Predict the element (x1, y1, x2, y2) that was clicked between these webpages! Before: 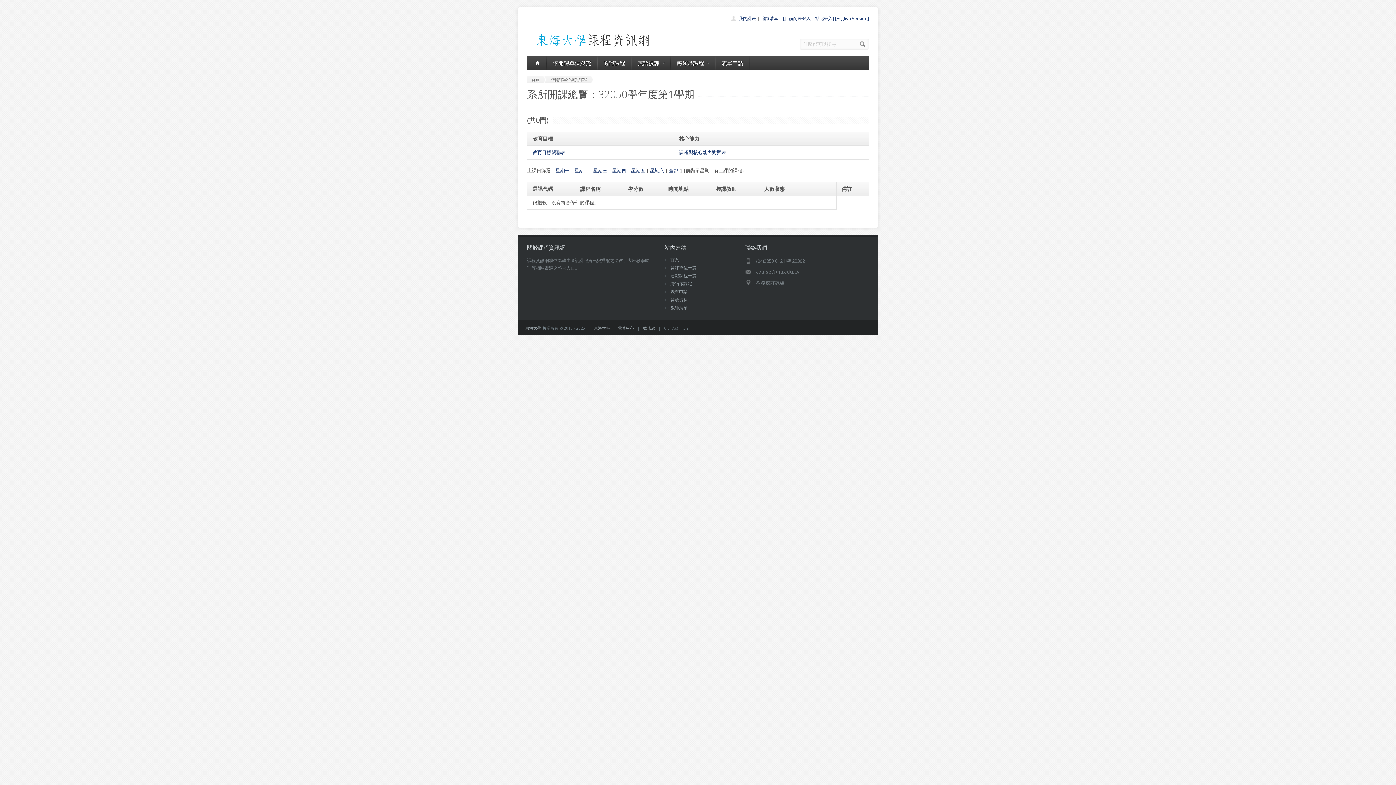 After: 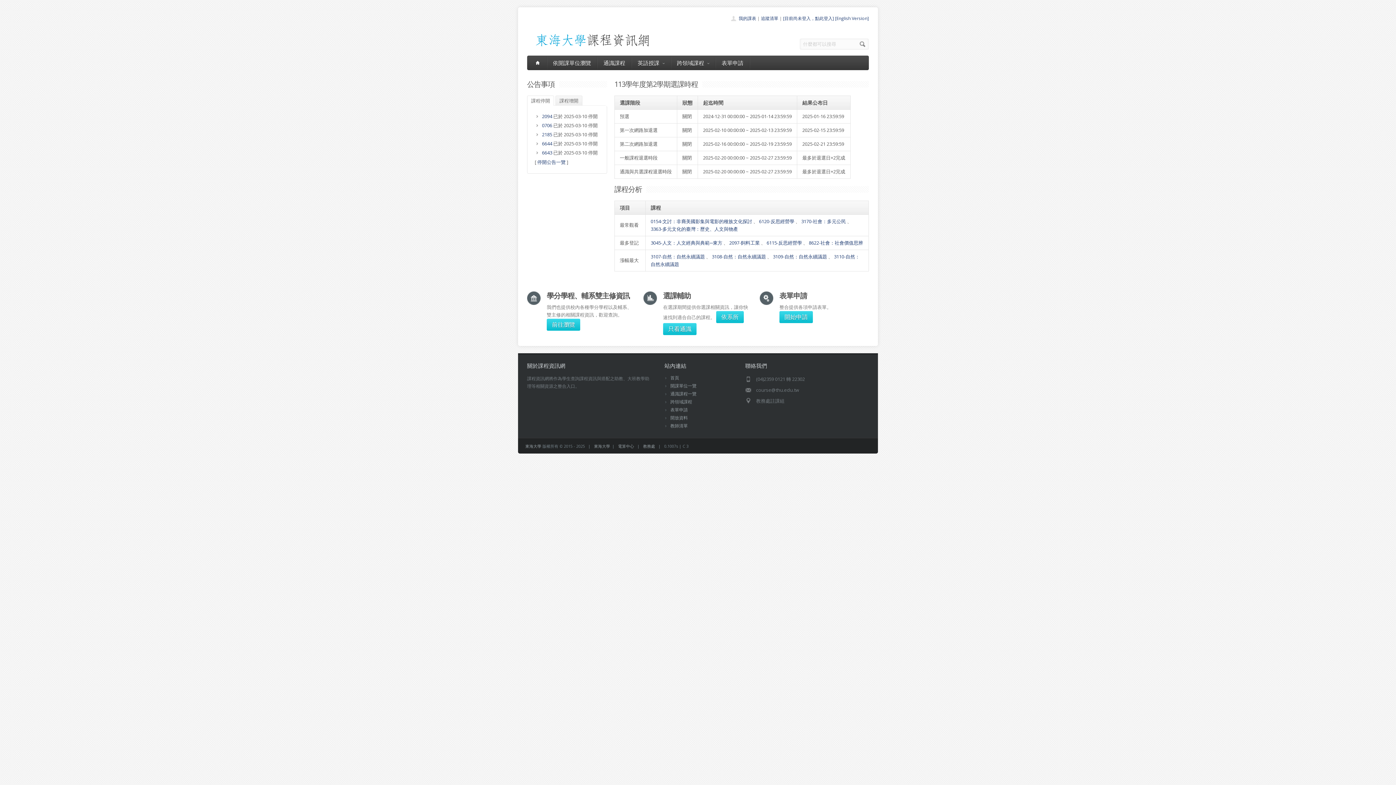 Action: bbox: (527, 44, 655, 50)